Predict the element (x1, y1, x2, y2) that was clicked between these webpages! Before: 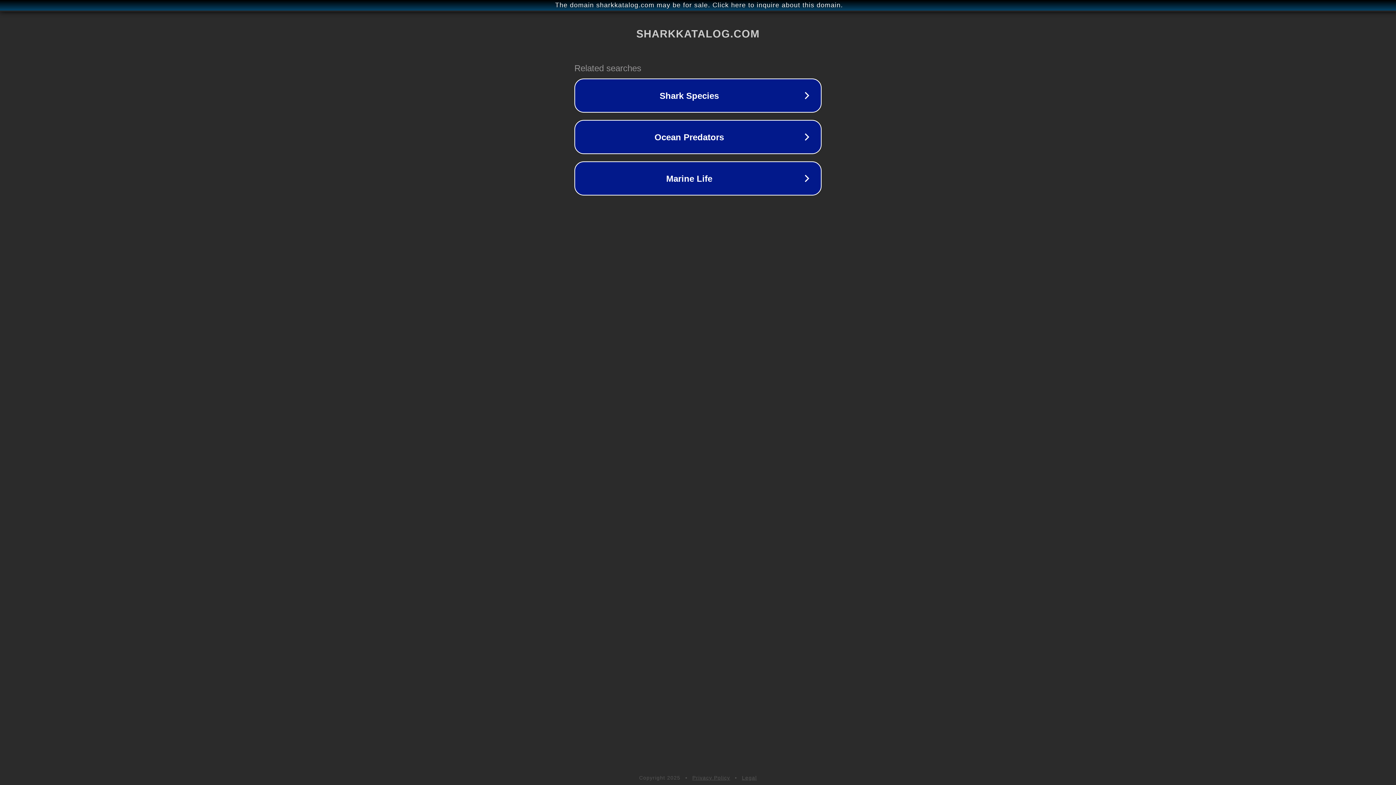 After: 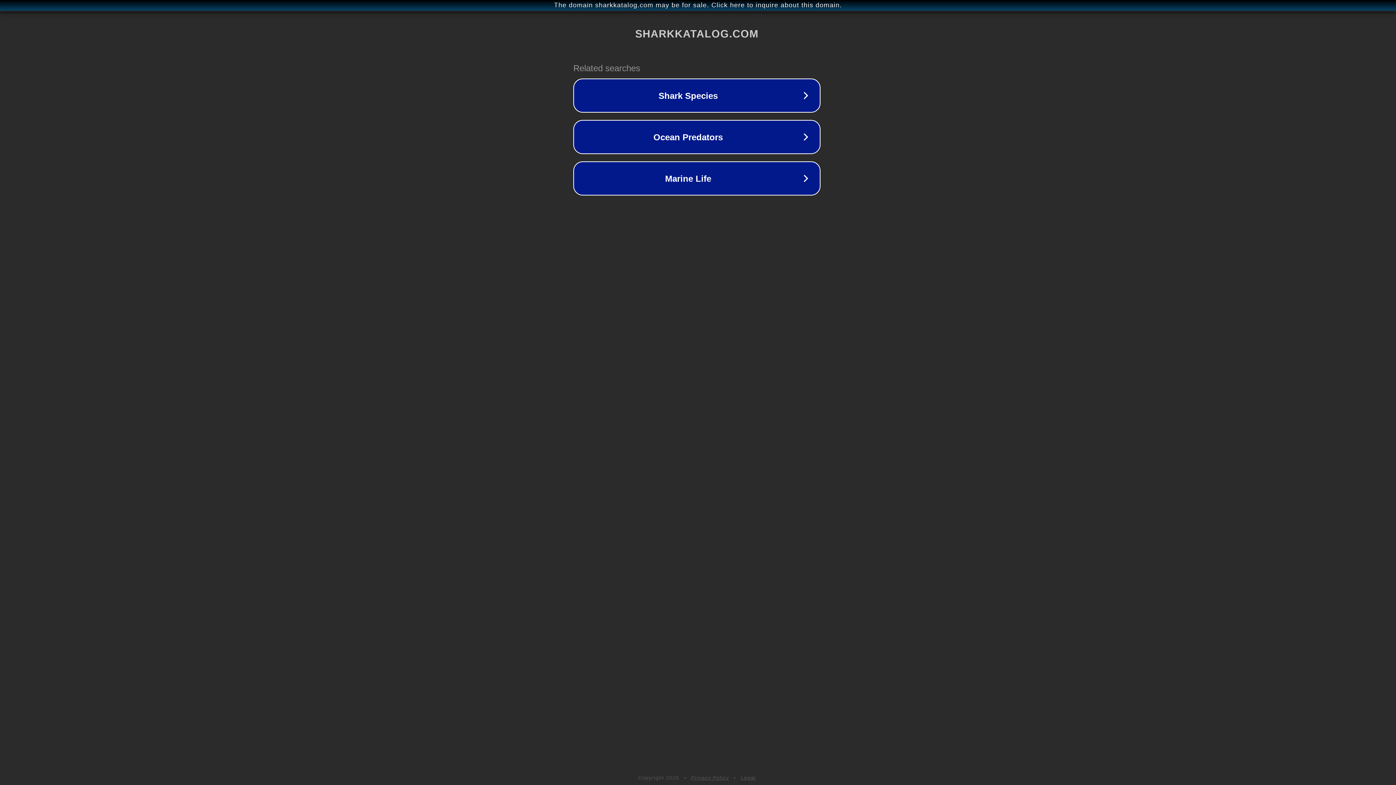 Action: label: The domain sharkkatalog.com may be for sale. Click here to inquire about this domain. bbox: (1, 1, 1397, 9)